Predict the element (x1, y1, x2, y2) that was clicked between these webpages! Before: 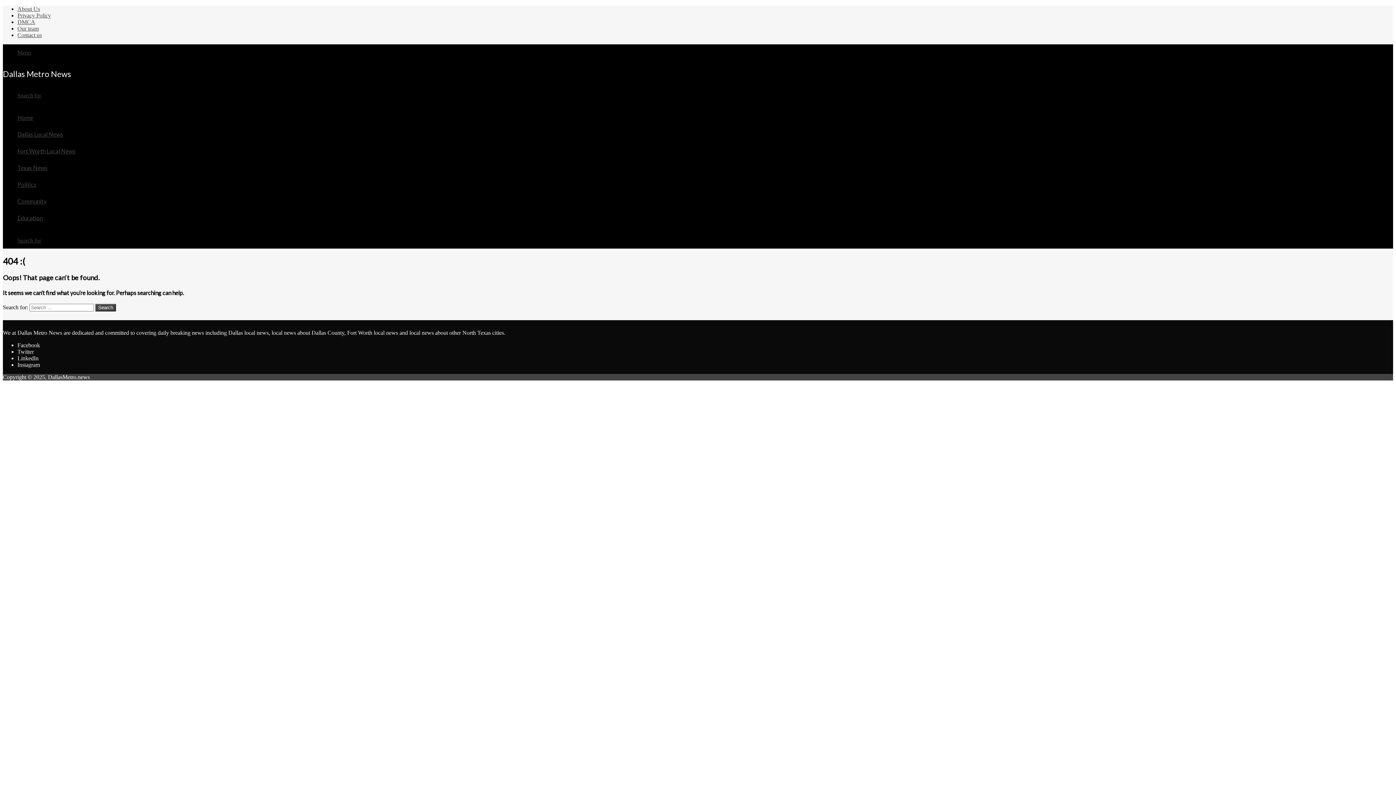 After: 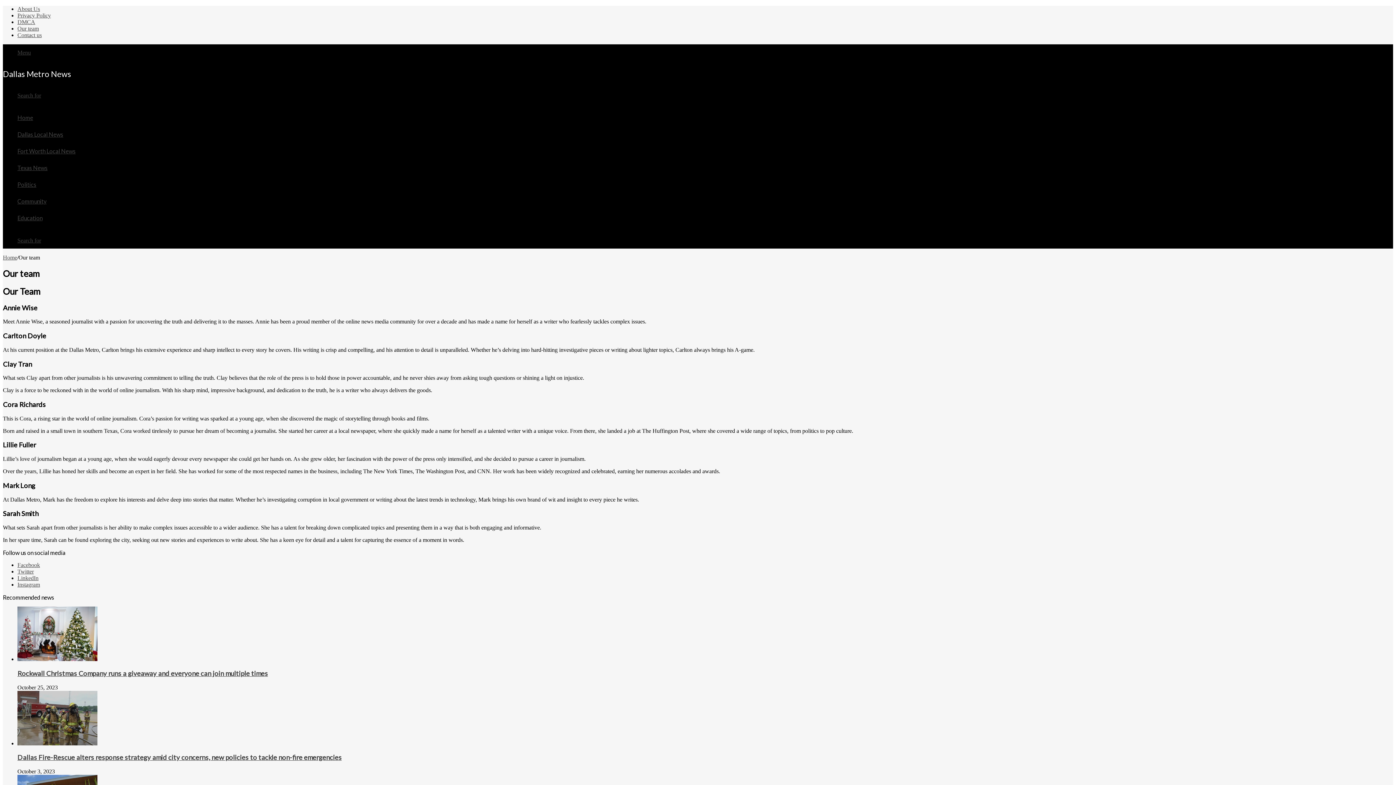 Action: label: Our team bbox: (17, 25, 38, 31)